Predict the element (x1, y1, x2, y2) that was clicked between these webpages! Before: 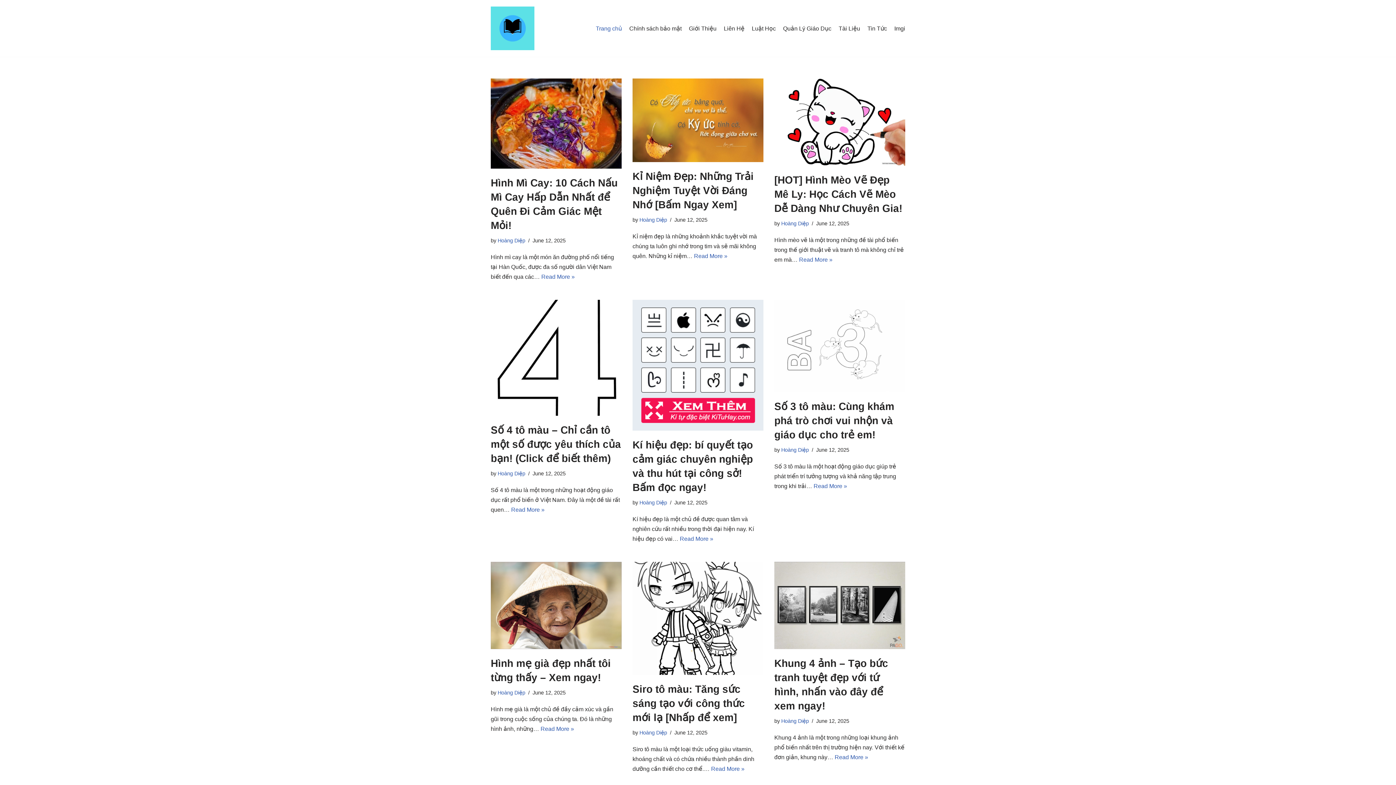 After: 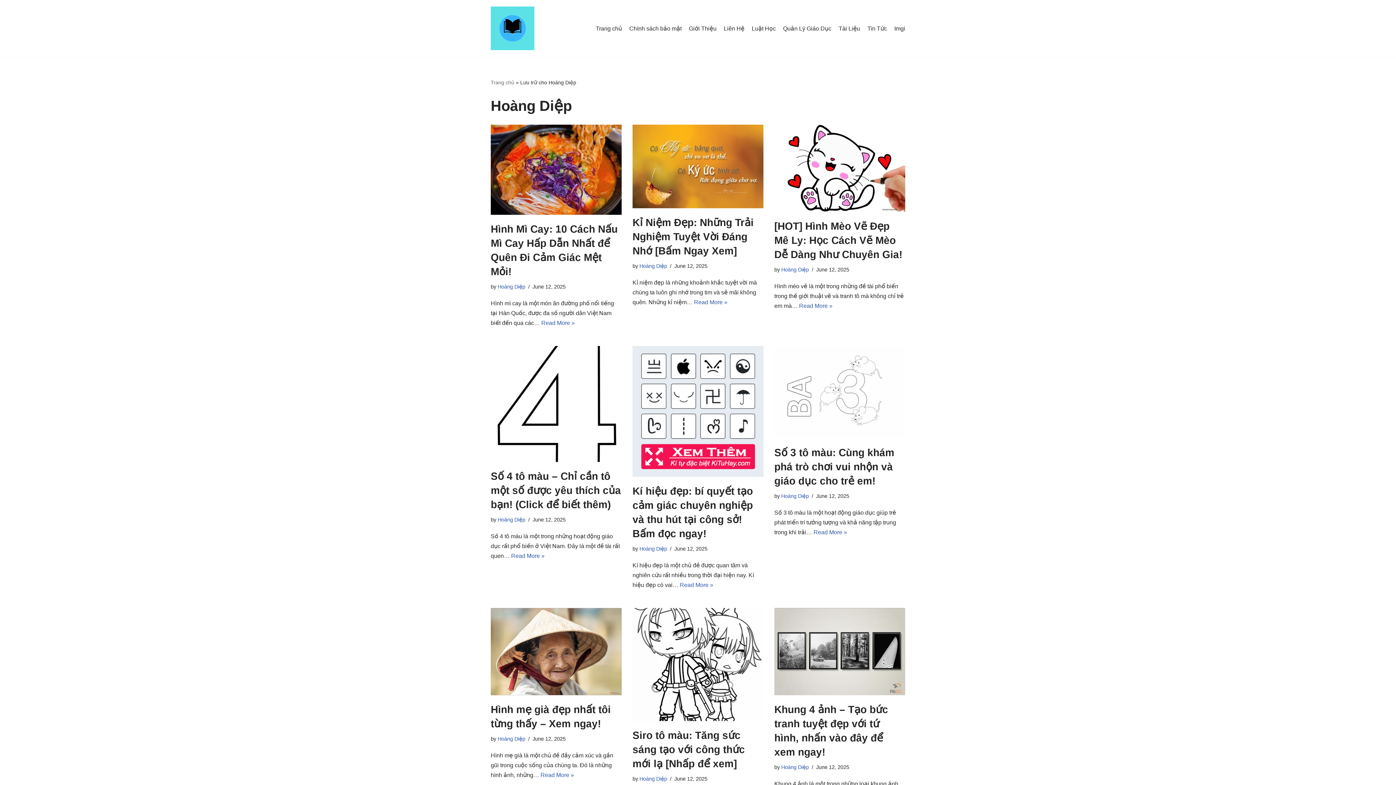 Action: label: Hoàng Diệp bbox: (639, 217, 667, 223)